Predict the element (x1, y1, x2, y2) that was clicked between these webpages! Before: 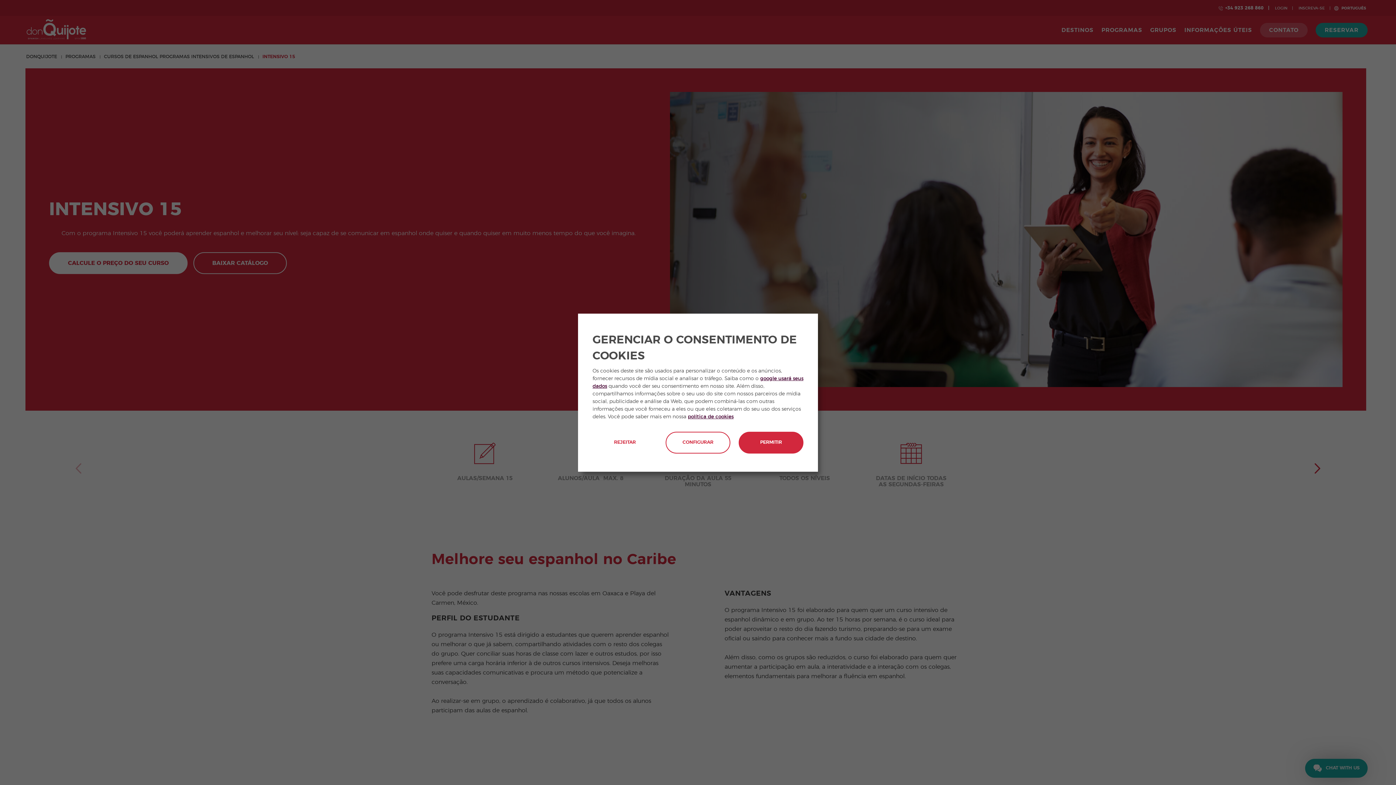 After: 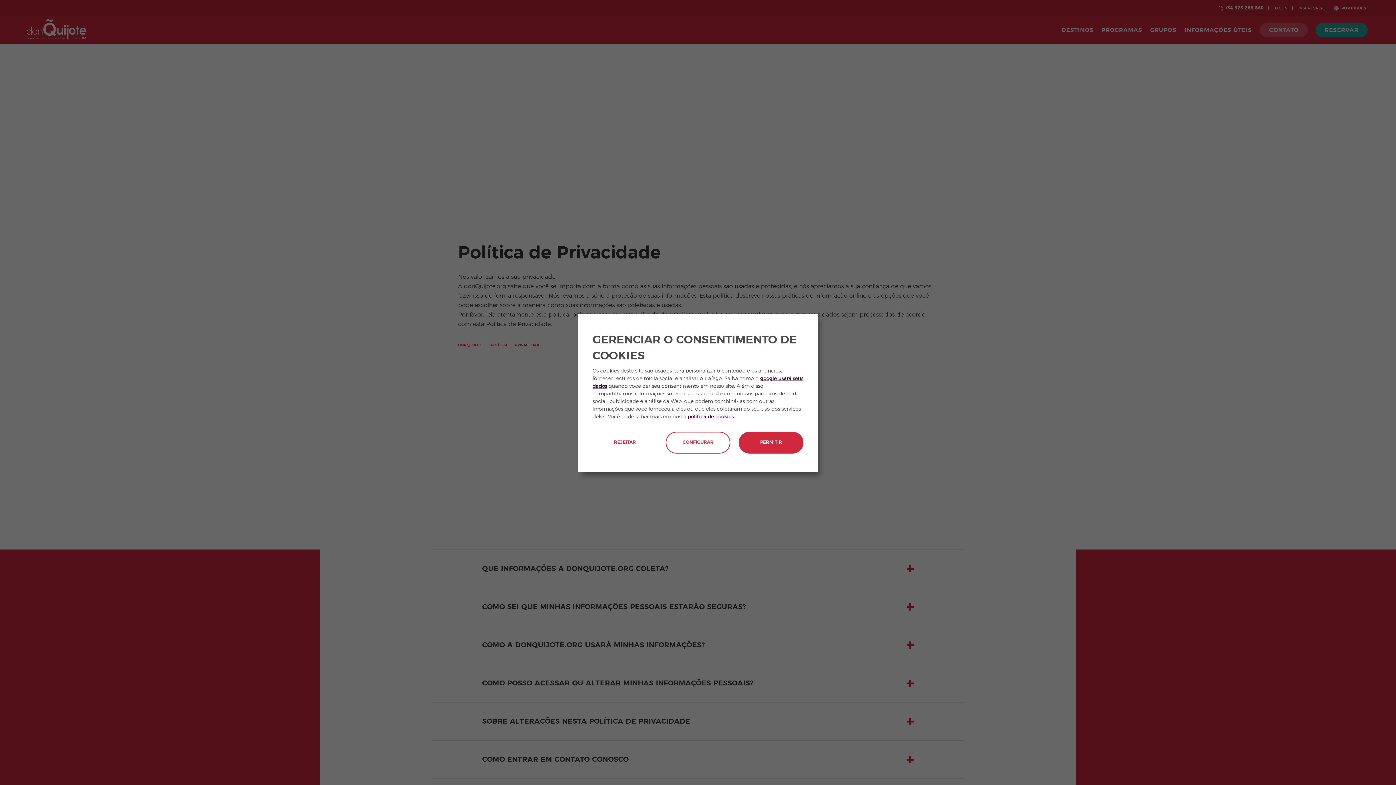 Action: bbox: (688, 414, 733, 419) label: política de cookies